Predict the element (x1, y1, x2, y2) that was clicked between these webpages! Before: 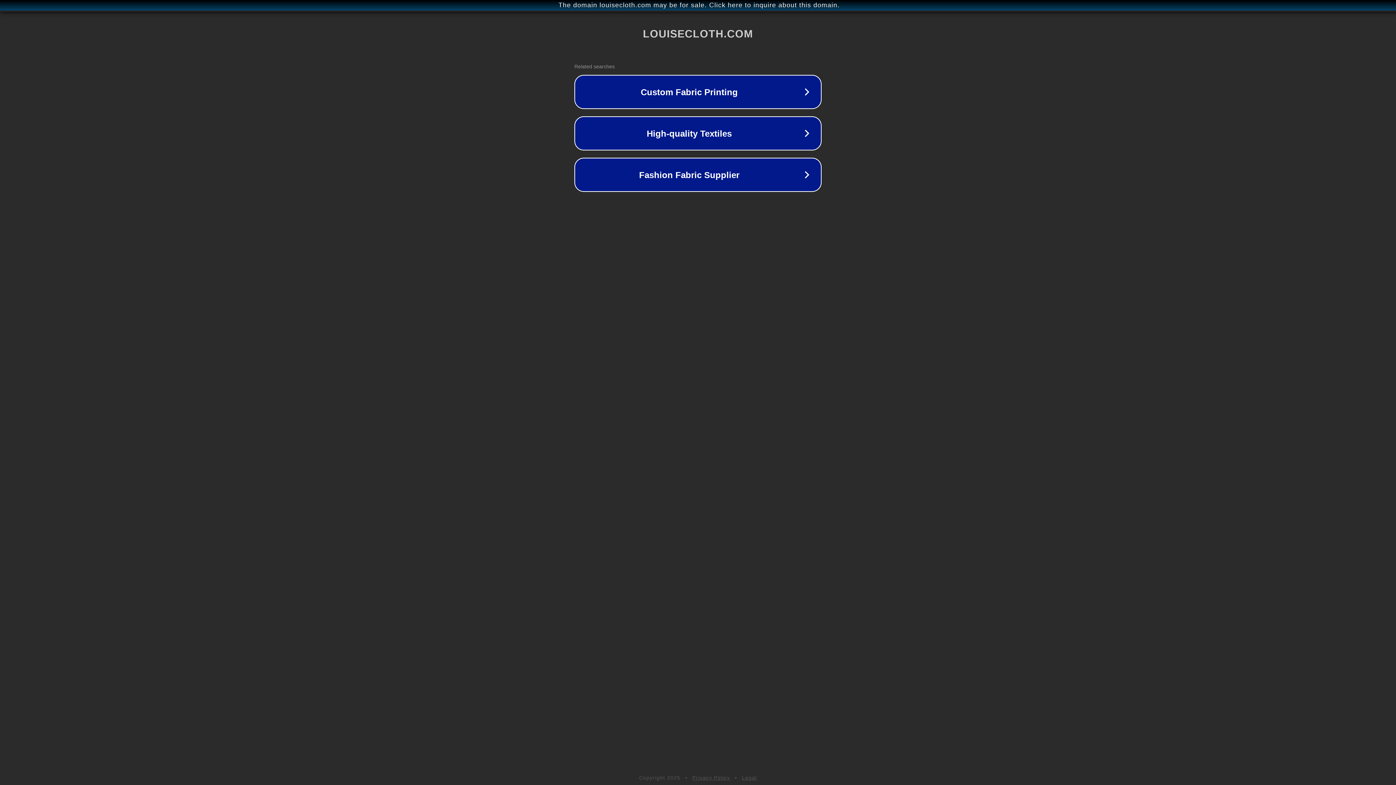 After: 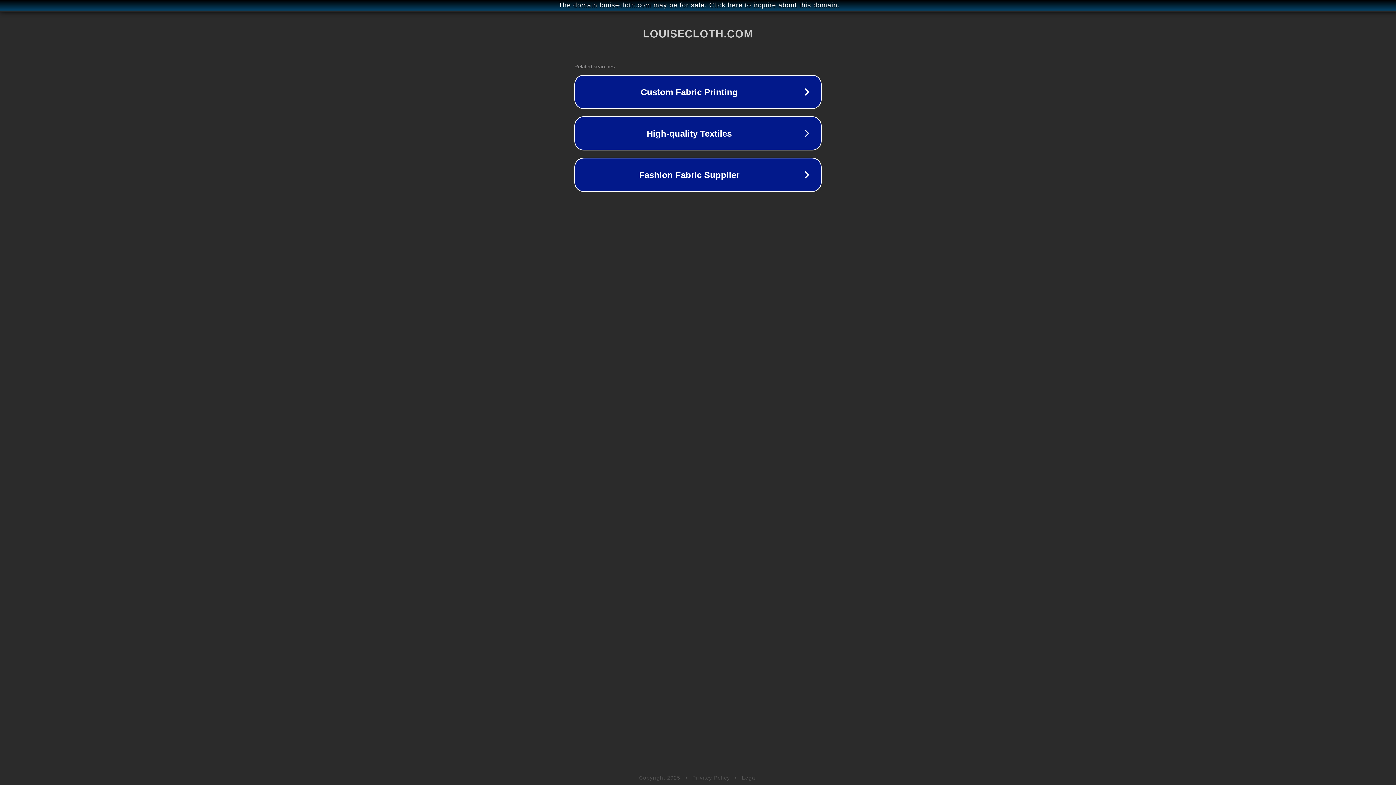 Action: bbox: (692, 775, 730, 781) label: Privacy Policy